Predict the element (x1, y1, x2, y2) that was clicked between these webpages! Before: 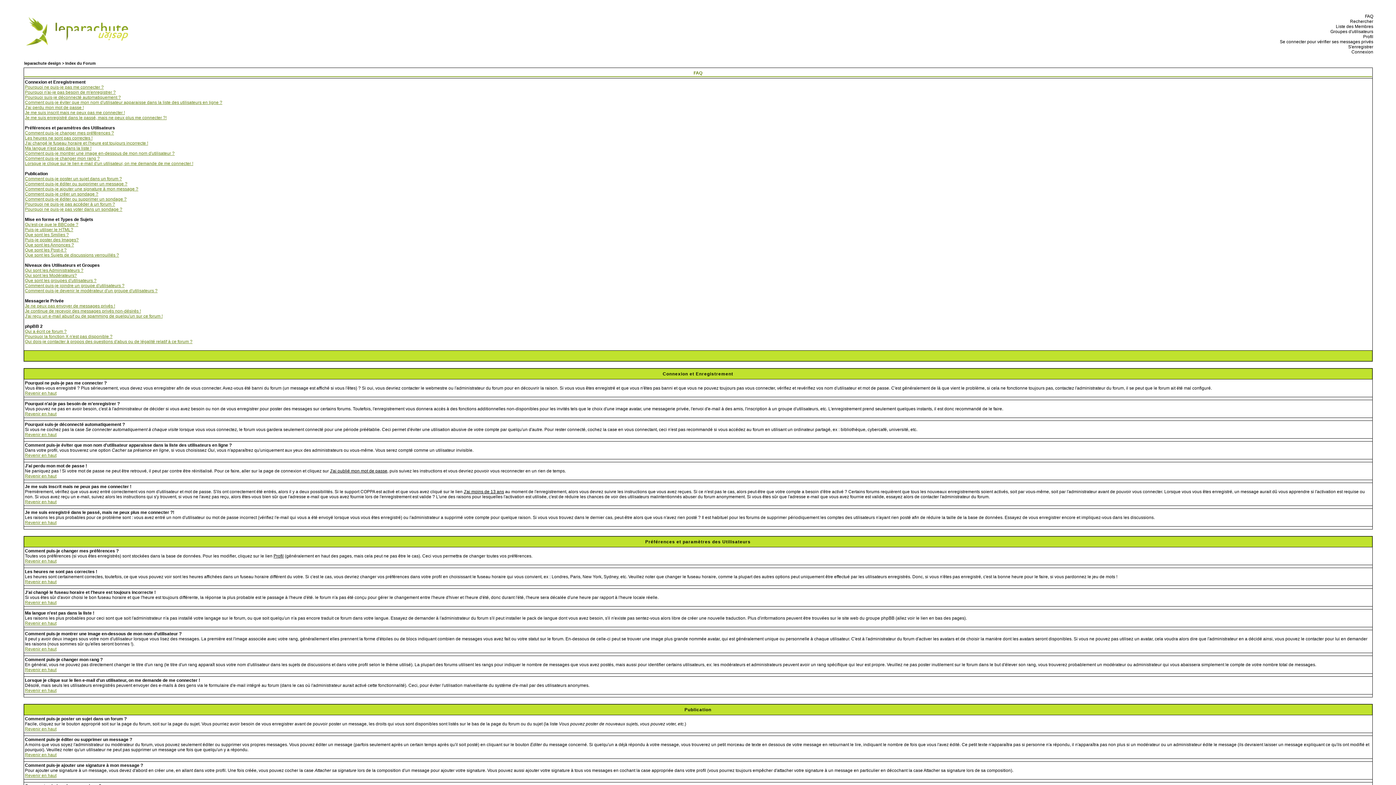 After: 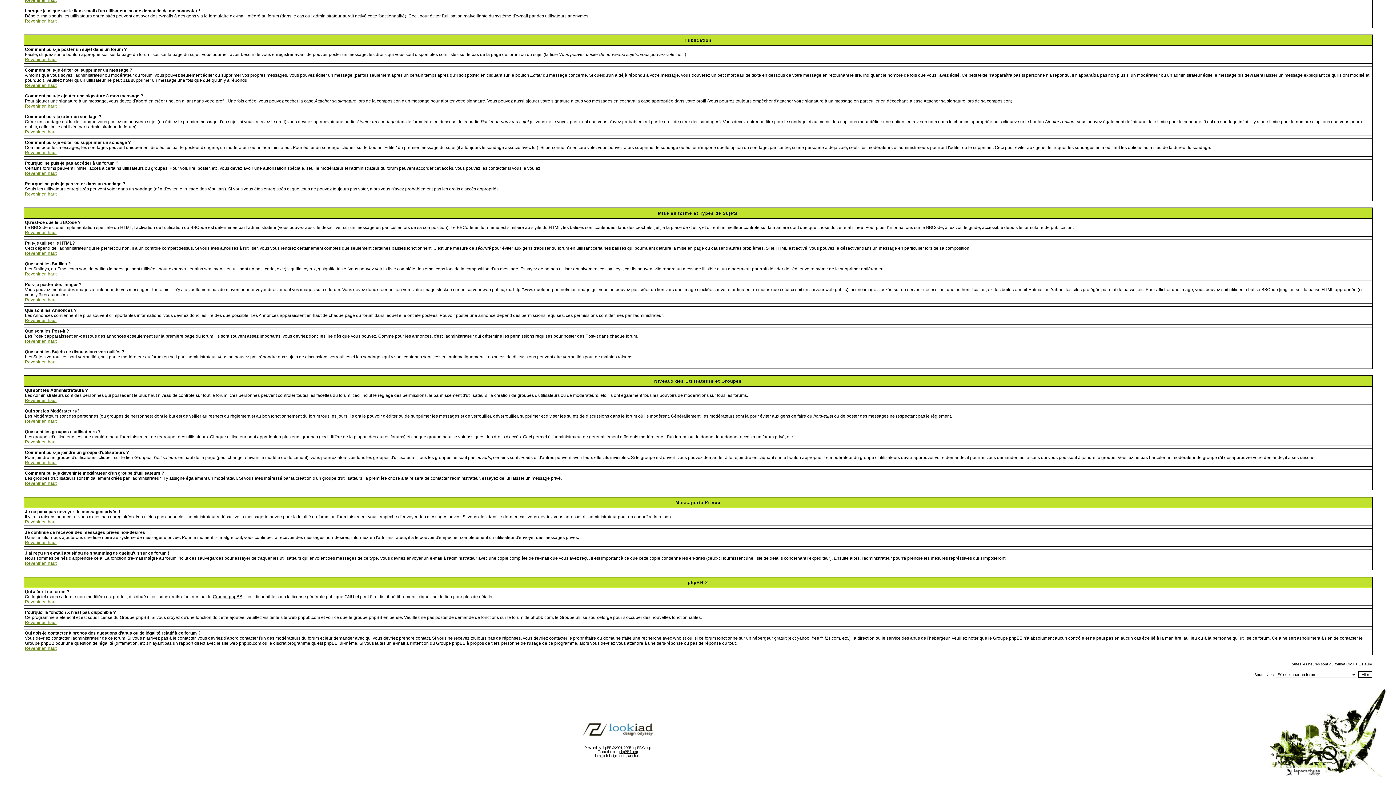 Action: label: Pourquoi ne puis-je pas accéder à un forum ? bbox: (24, 201, 115, 206)